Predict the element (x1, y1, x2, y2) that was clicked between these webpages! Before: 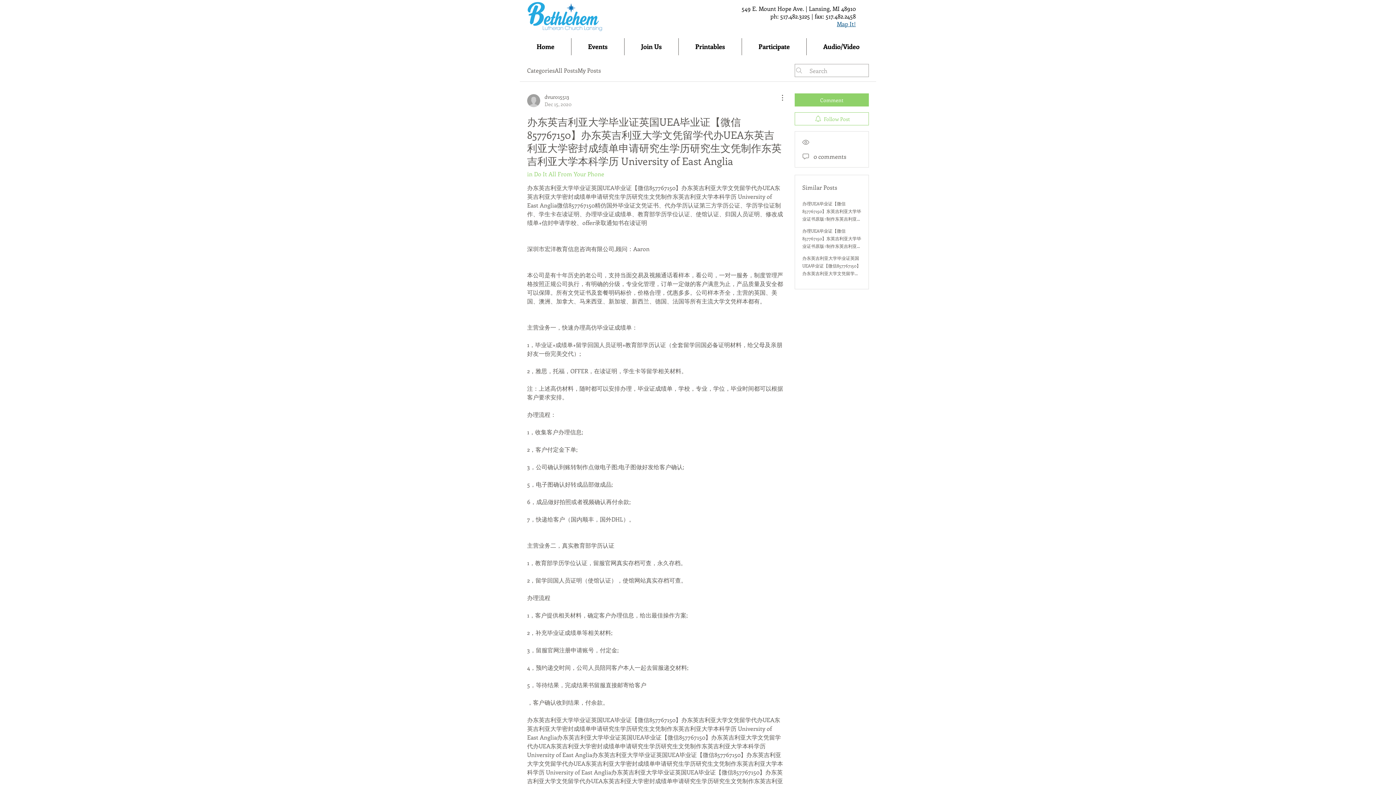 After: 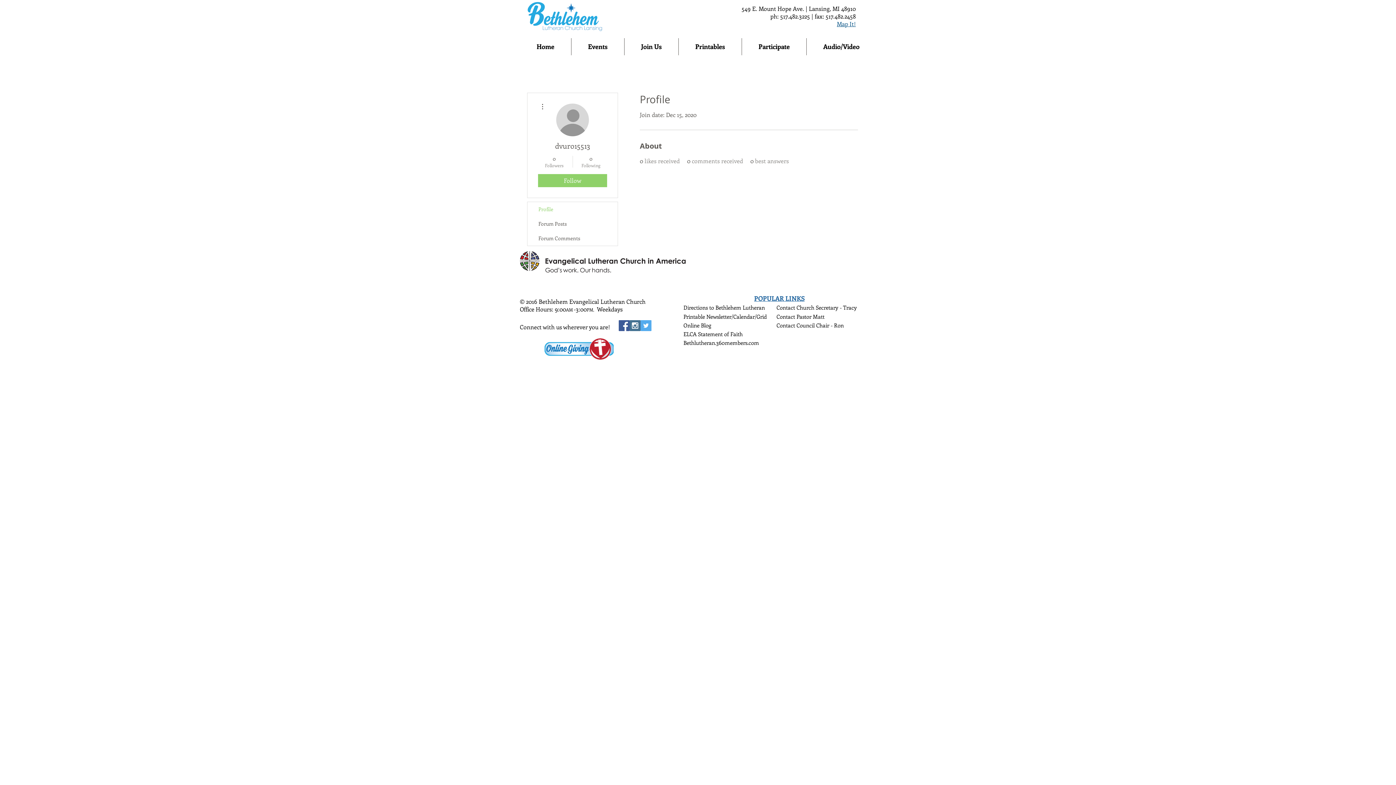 Action: bbox: (527, 93, 571, 108) label: dvuro15513
Dec 15, 2020